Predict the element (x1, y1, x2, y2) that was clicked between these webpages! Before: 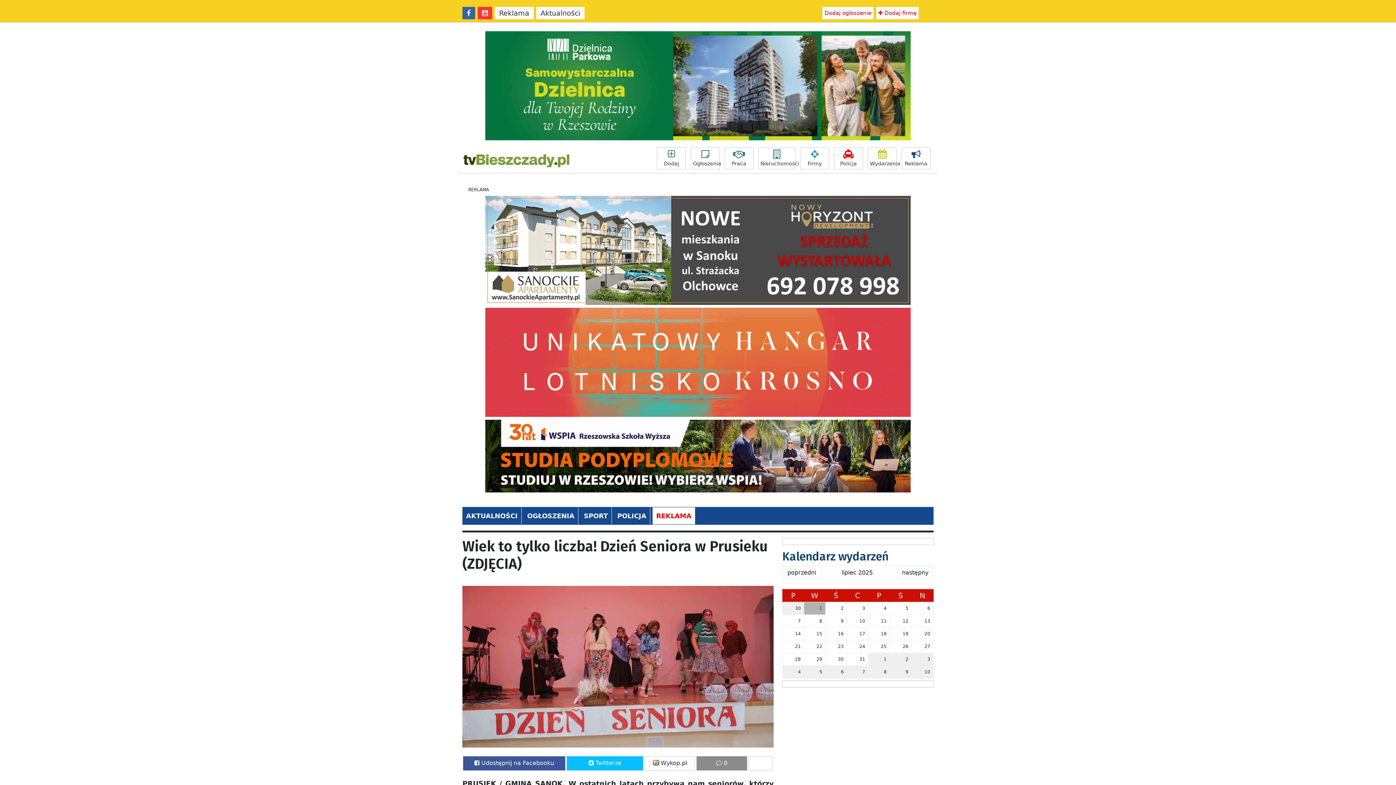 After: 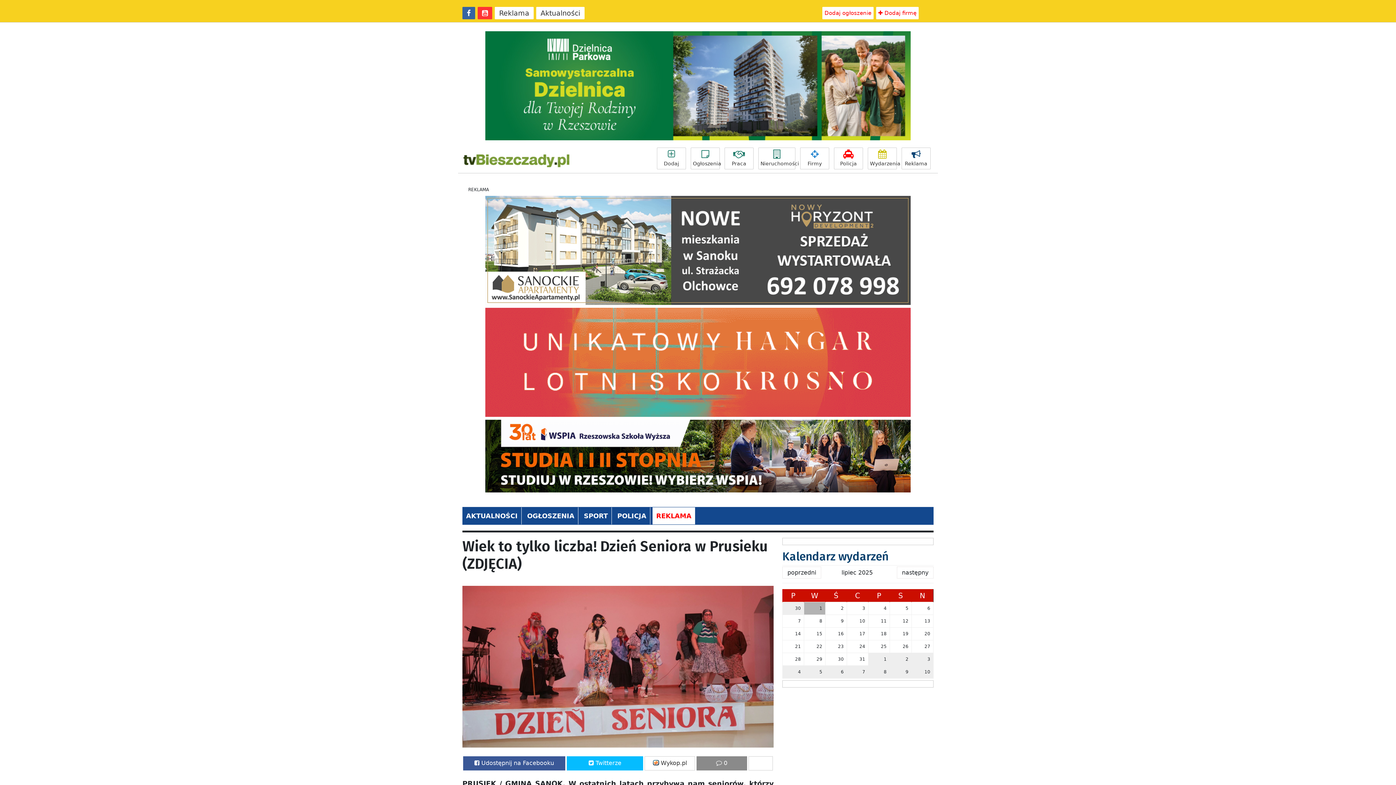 Action: bbox: (485, 357, 910, 364)